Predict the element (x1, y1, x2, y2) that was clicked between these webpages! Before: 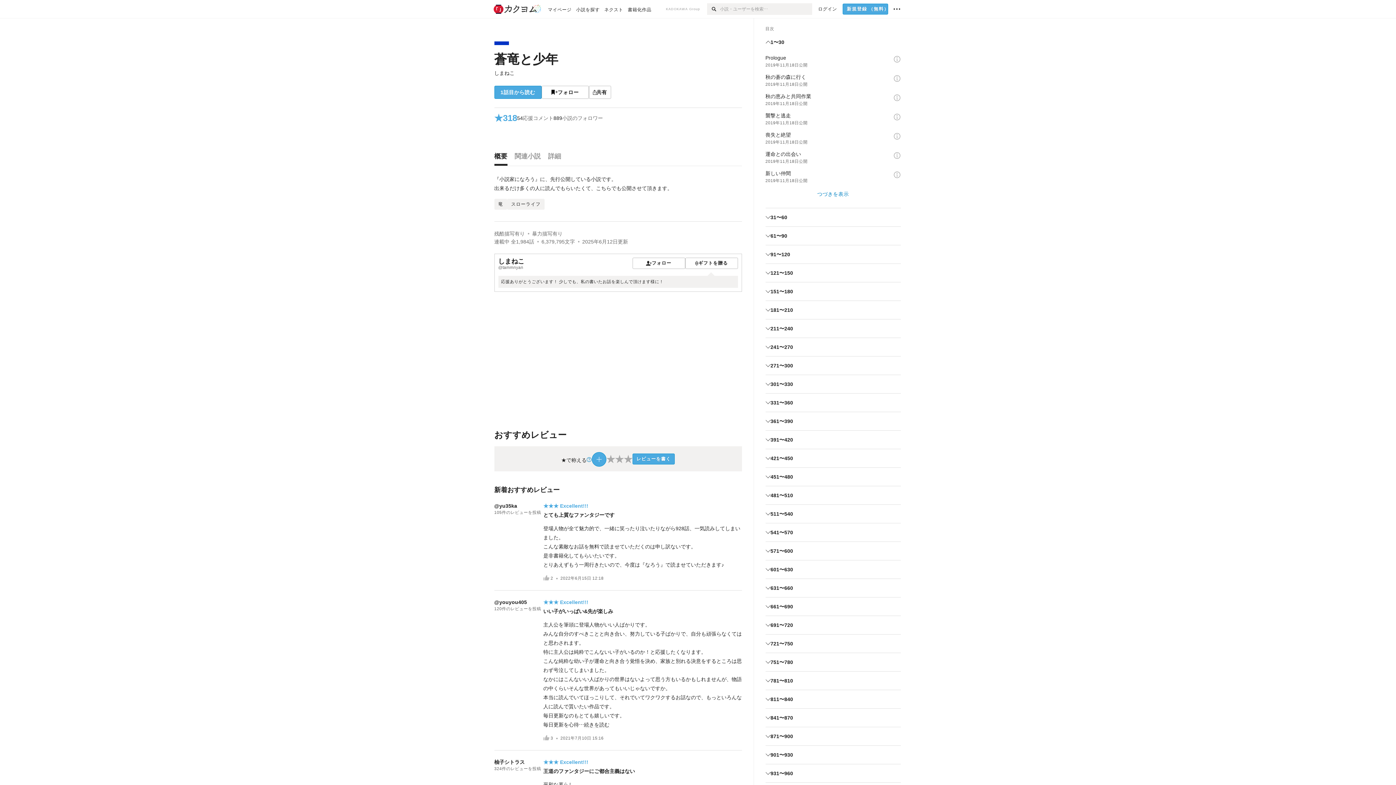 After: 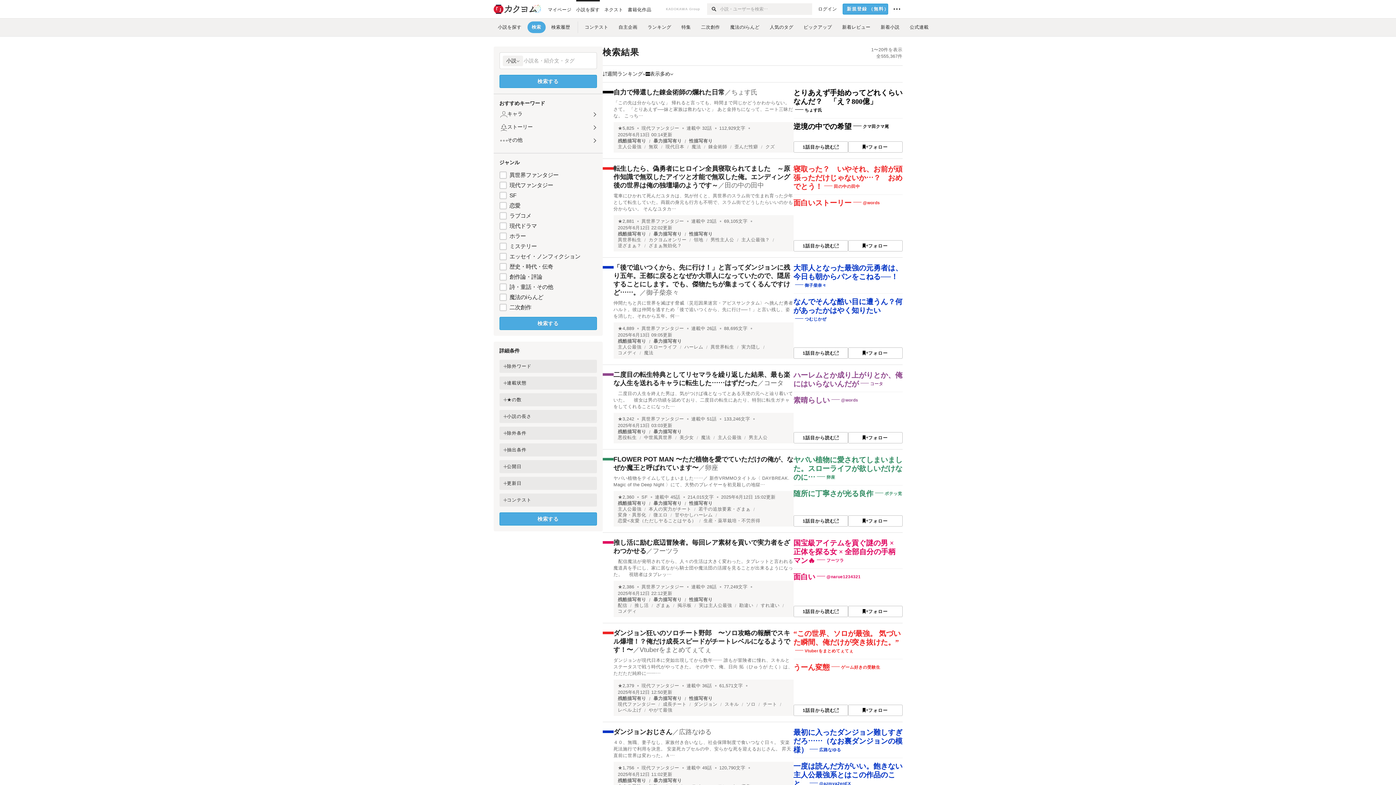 Action: label: 検索 bbox: (707, 3, 720, 14)